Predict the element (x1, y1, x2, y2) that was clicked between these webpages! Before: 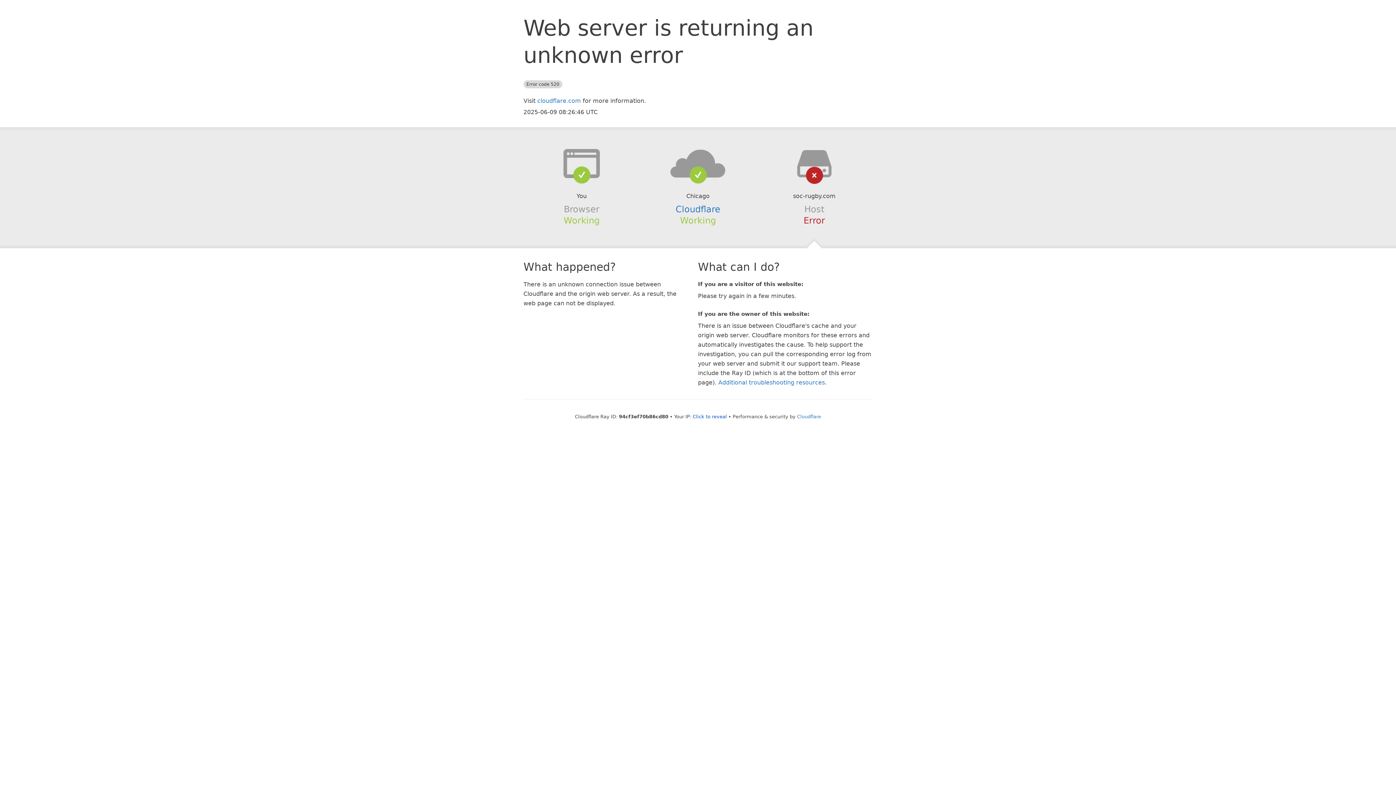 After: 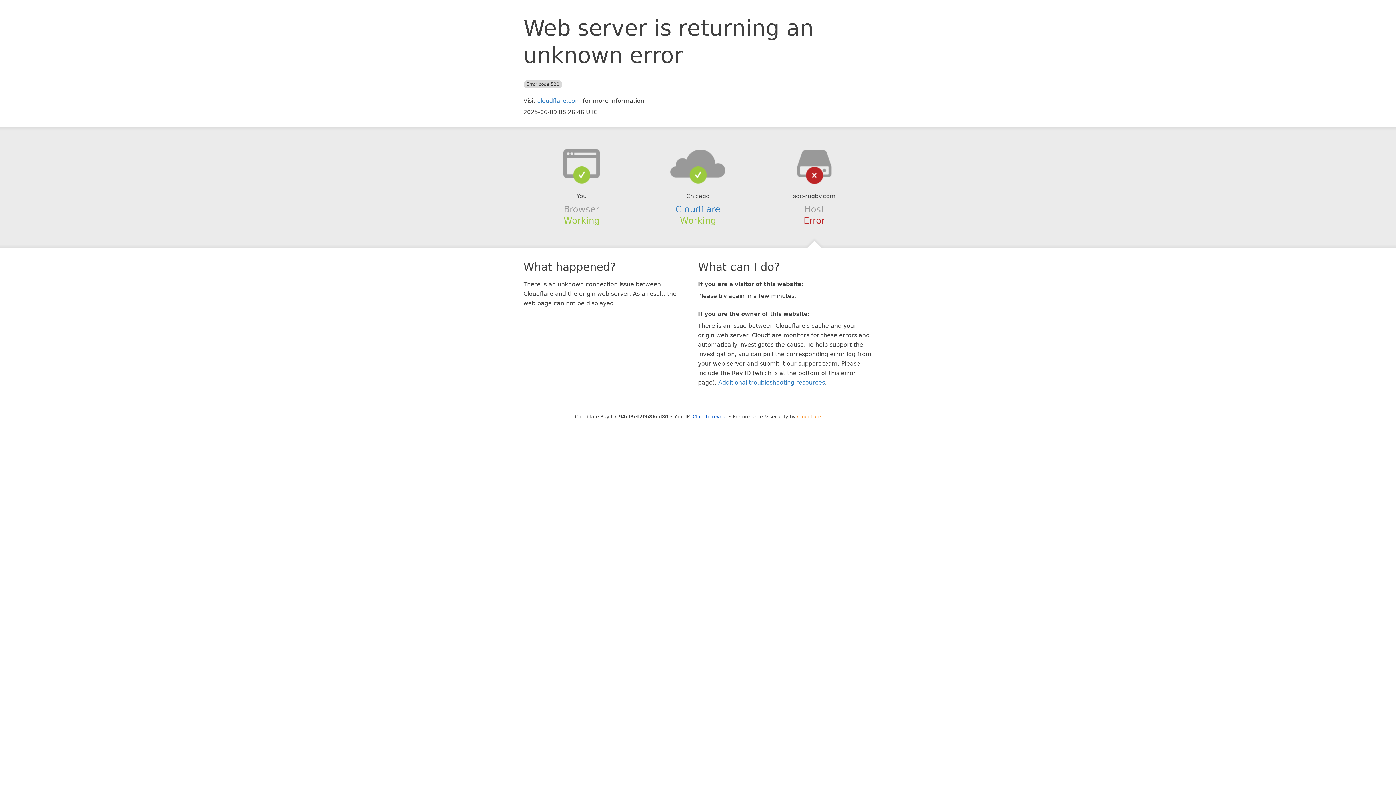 Action: bbox: (797, 414, 821, 419) label: Cloudflare